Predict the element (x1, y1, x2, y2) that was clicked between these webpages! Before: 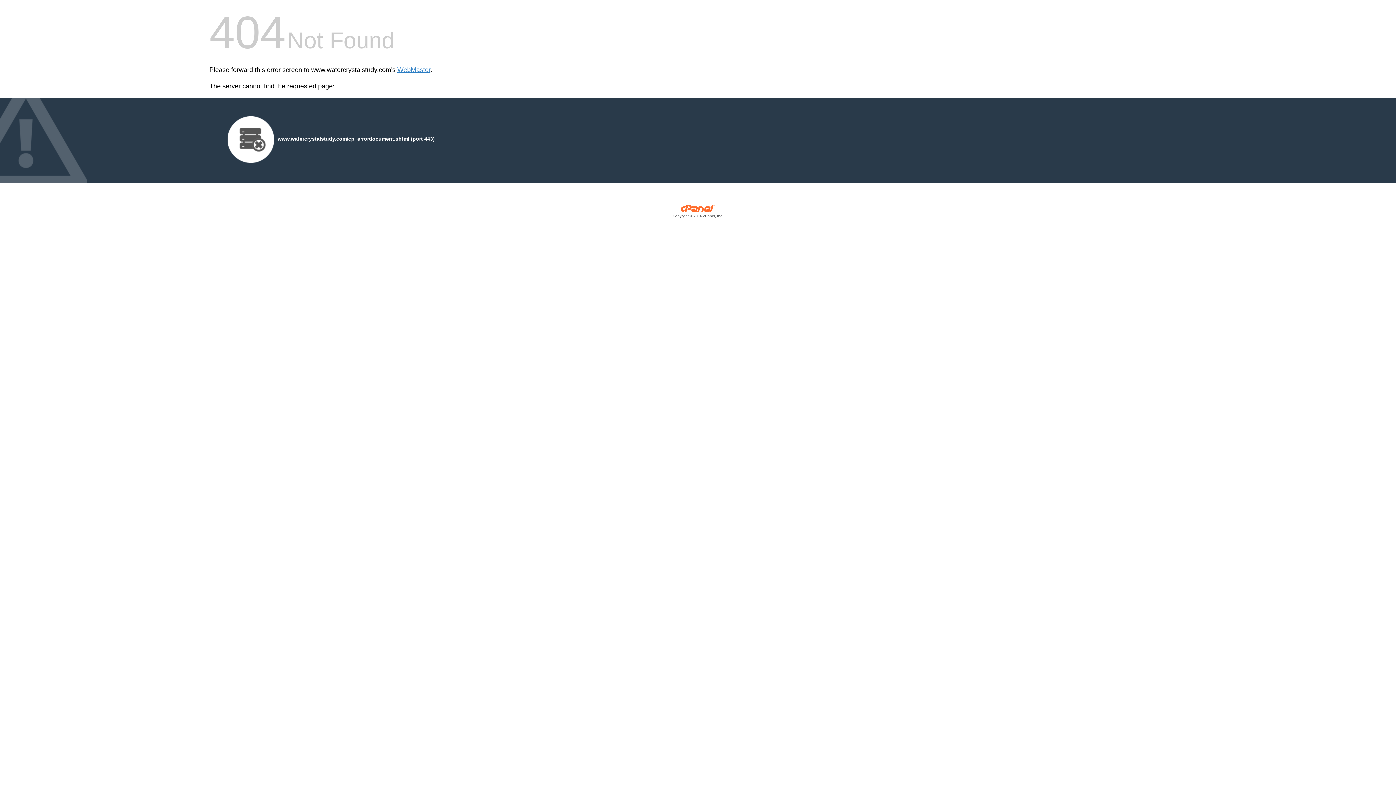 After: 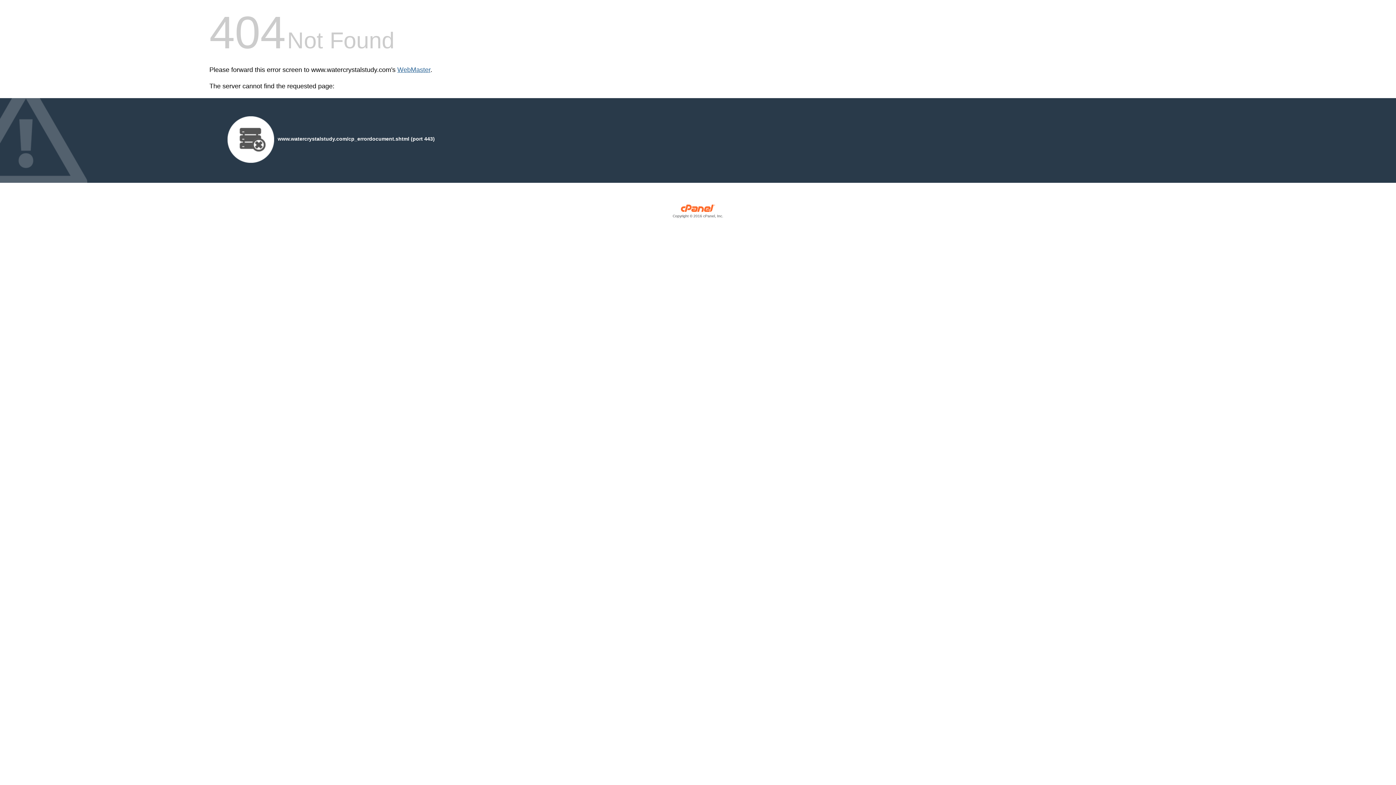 Action: bbox: (397, 66, 430, 73) label: WebMaster